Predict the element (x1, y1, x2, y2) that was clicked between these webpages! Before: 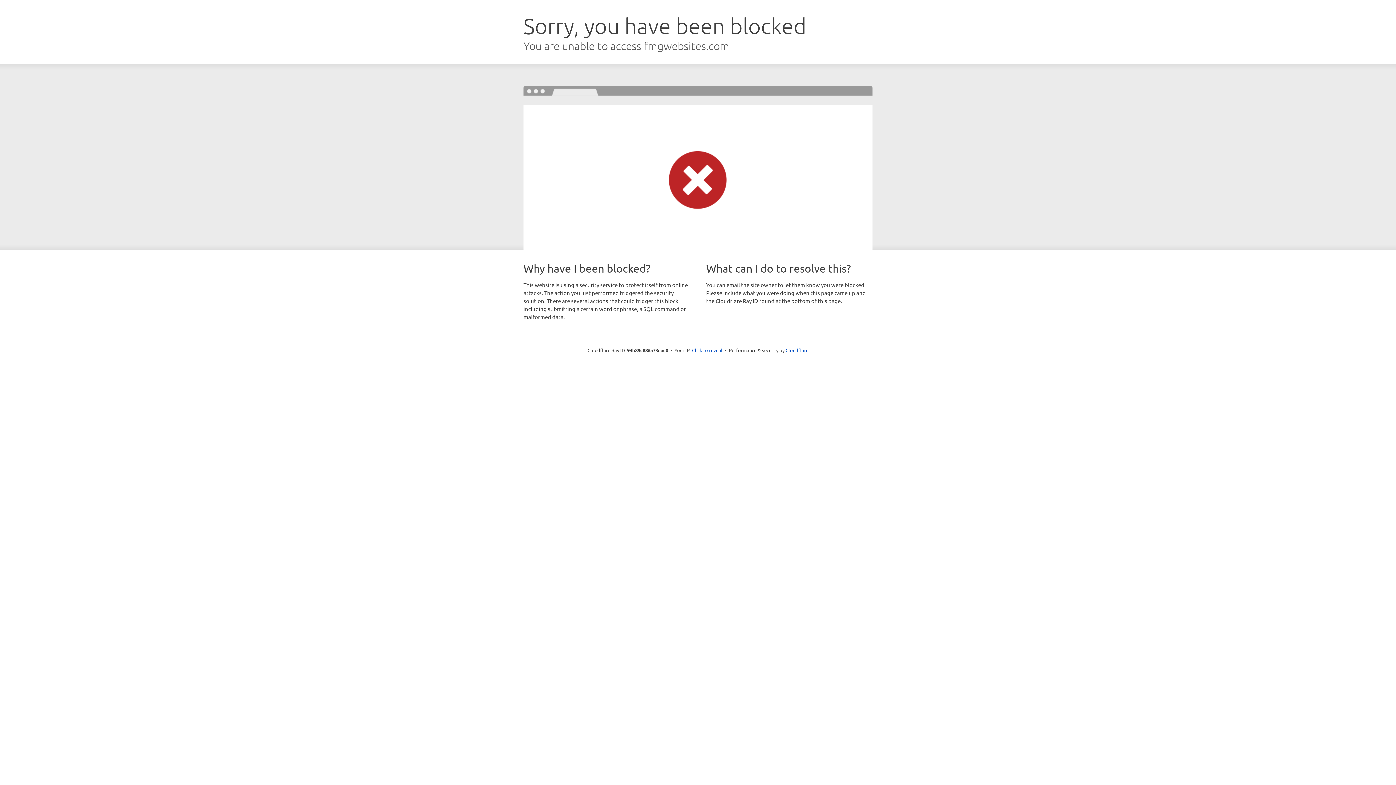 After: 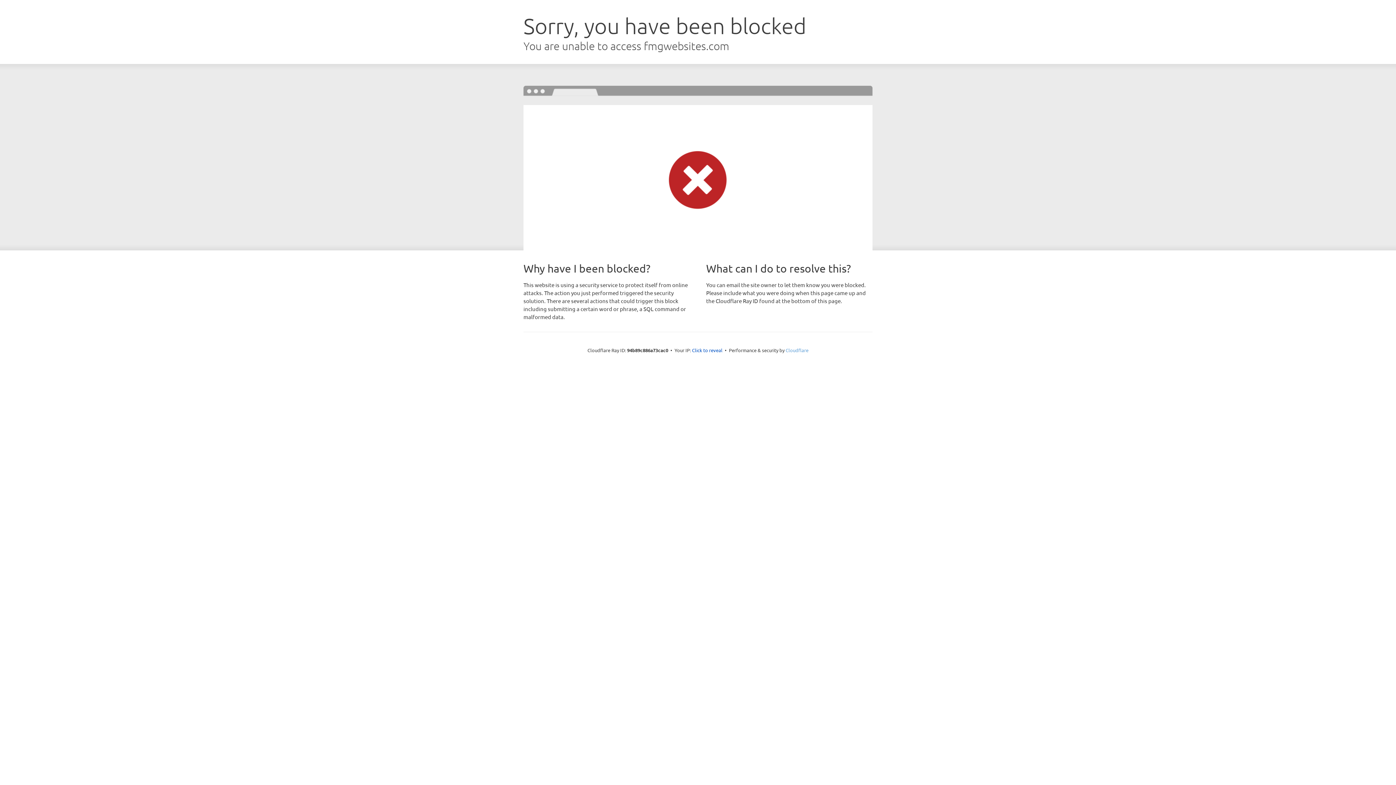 Action: label: Cloudflare bbox: (785, 347, 808, 353)